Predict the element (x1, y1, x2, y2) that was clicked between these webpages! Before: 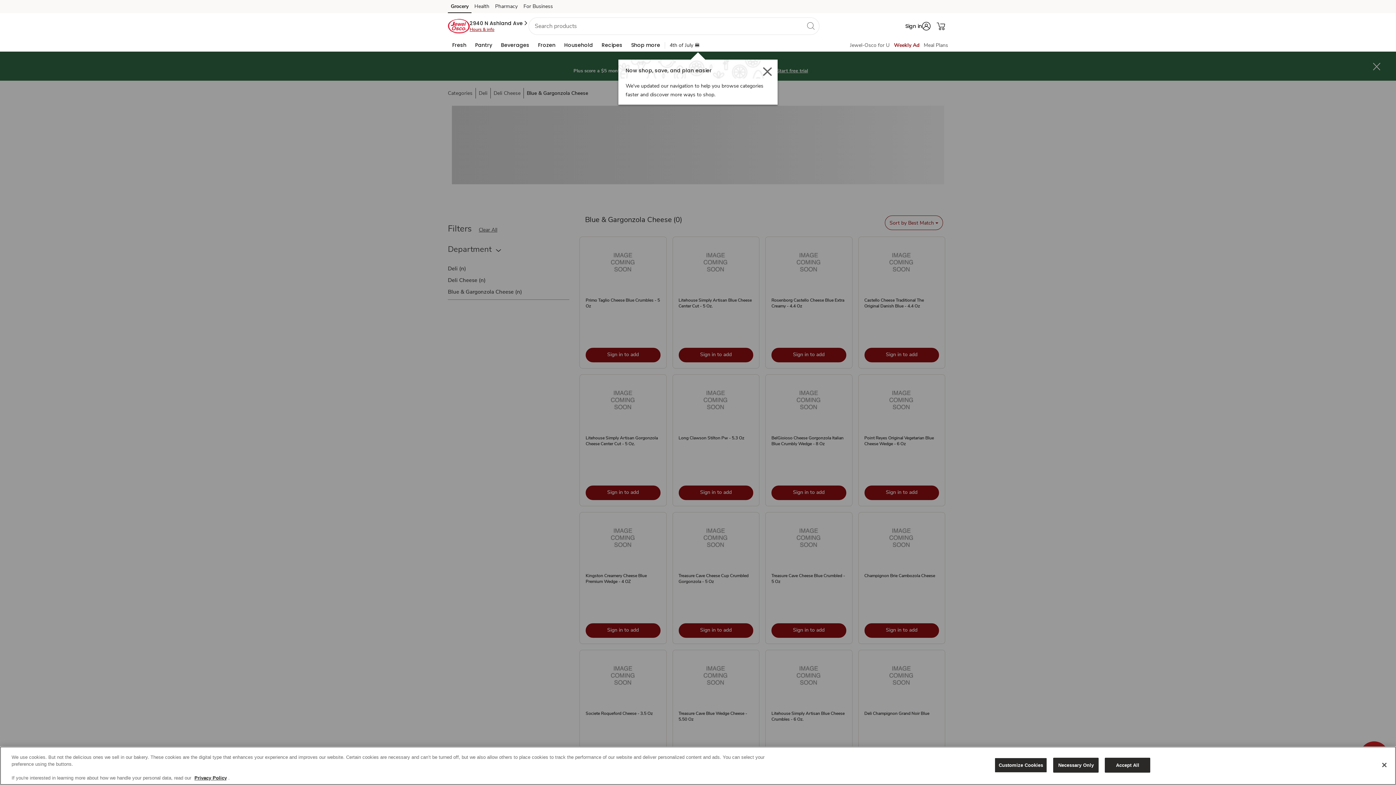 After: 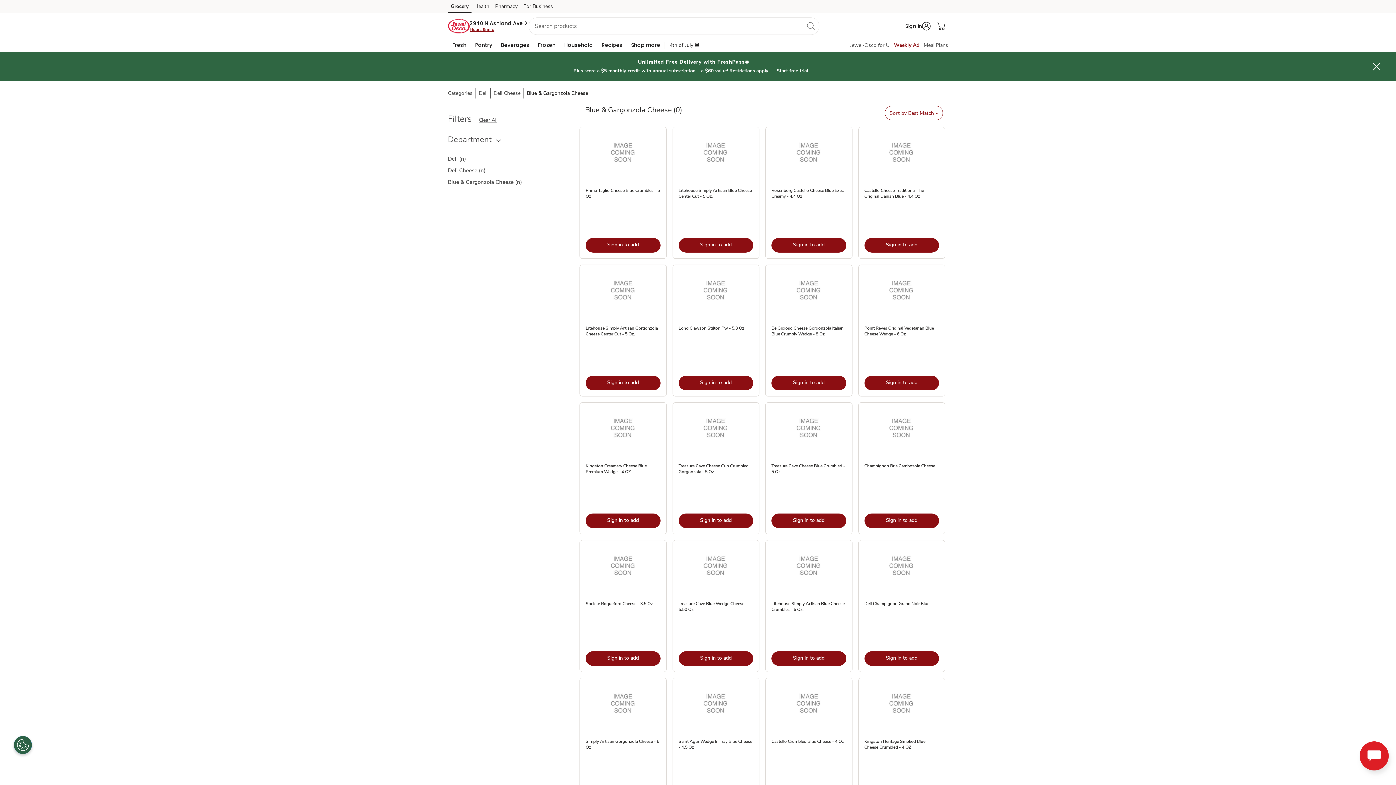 Action: label: Necessary Only bbox: (1053, 758, 1099, 773)